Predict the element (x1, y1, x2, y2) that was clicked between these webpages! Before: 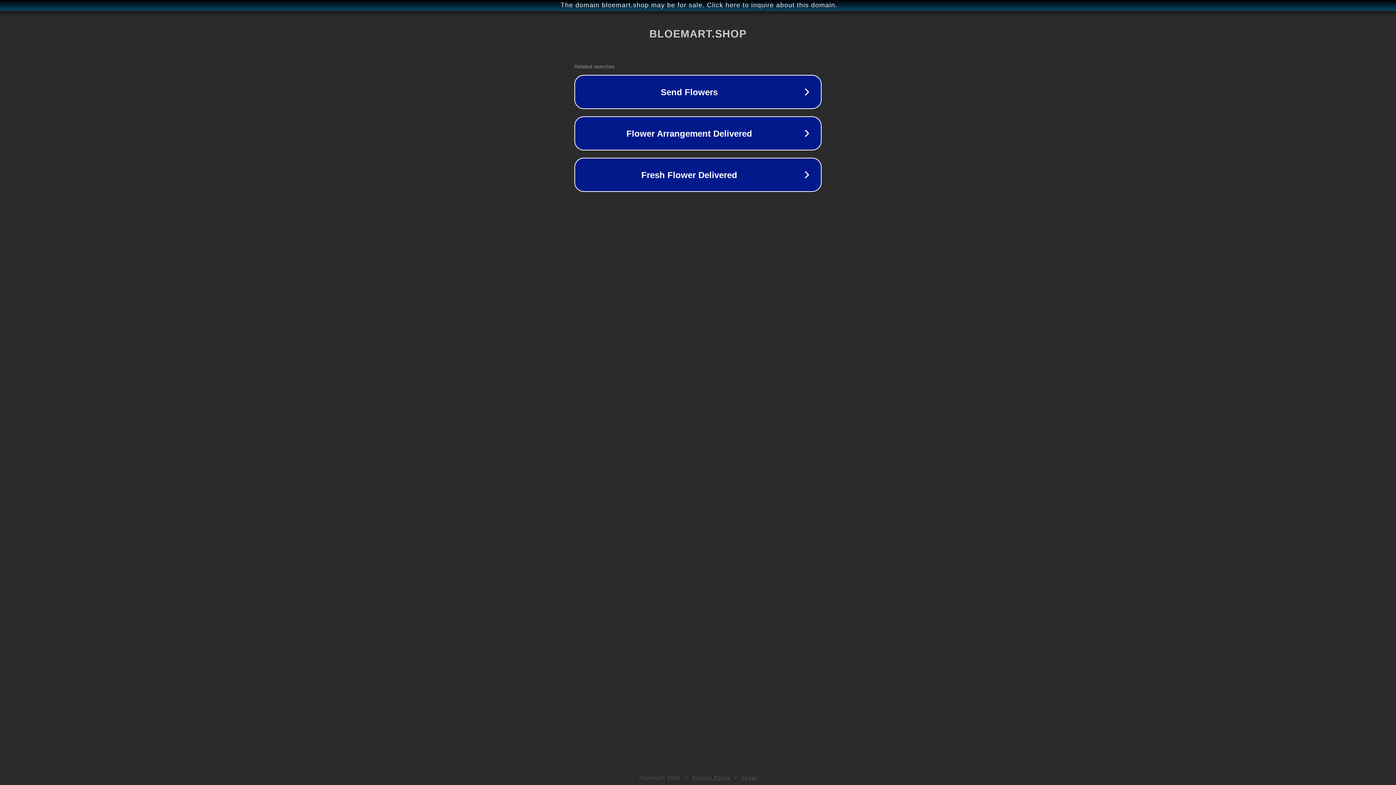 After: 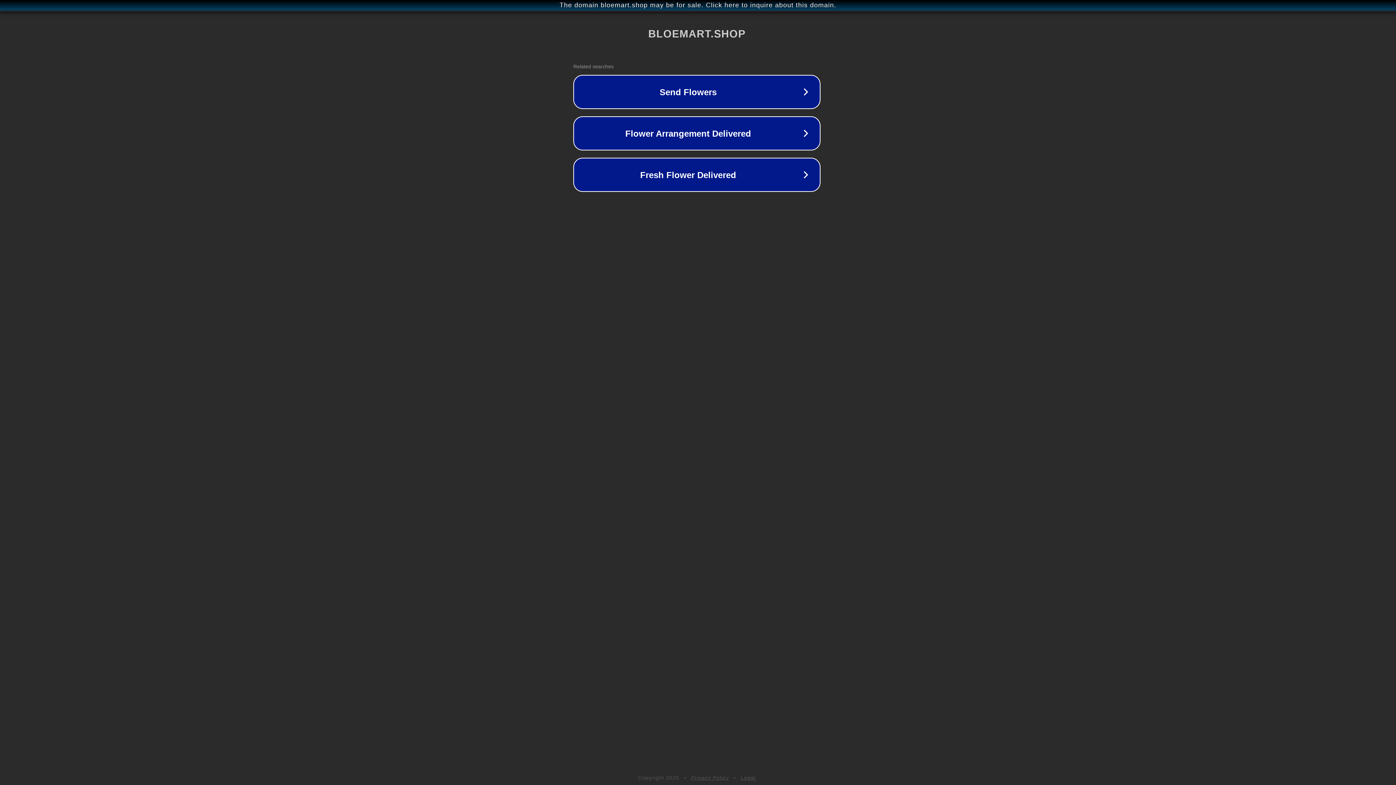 Action: label: The domain bloemart.shop may be for sale. Click here to inquire about this domain. bbox: (1, 1, 1397, 9)